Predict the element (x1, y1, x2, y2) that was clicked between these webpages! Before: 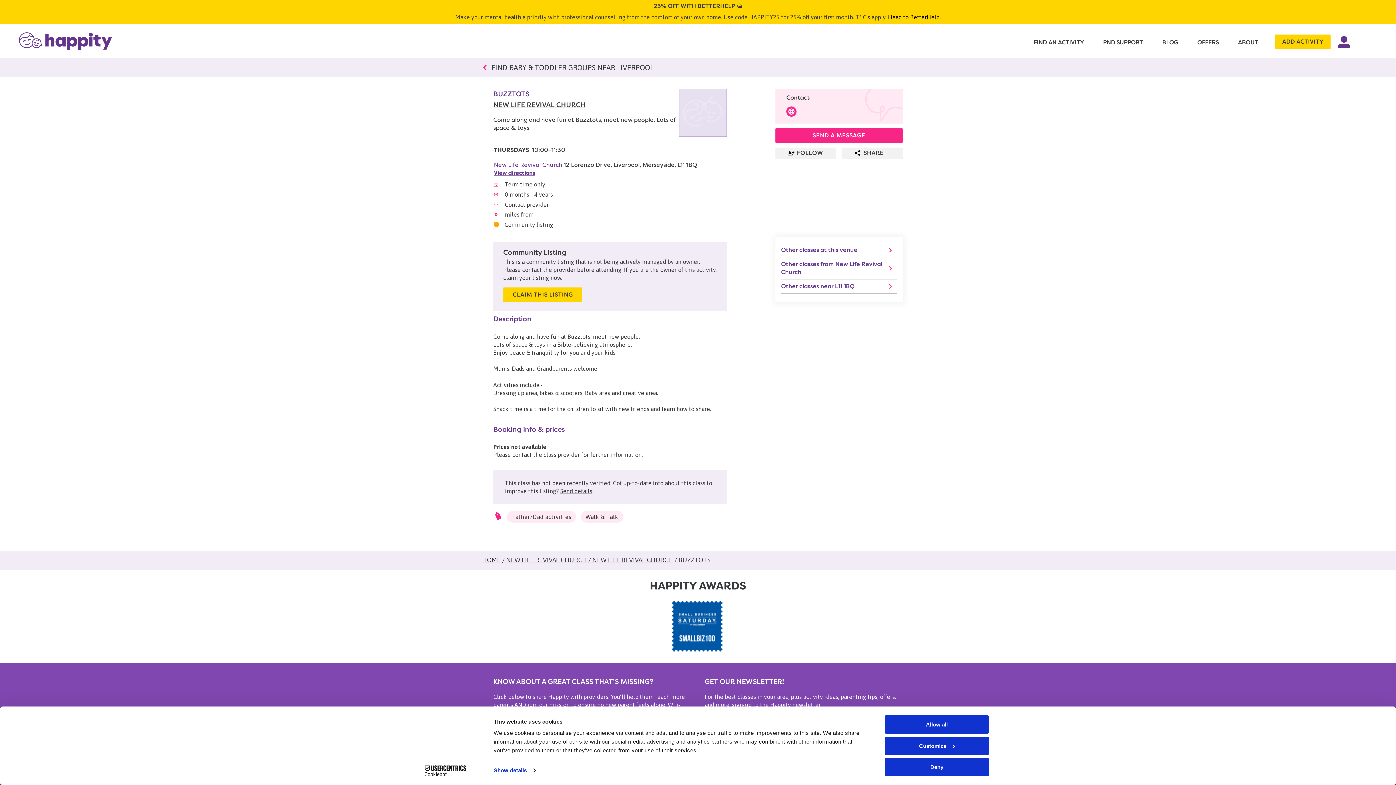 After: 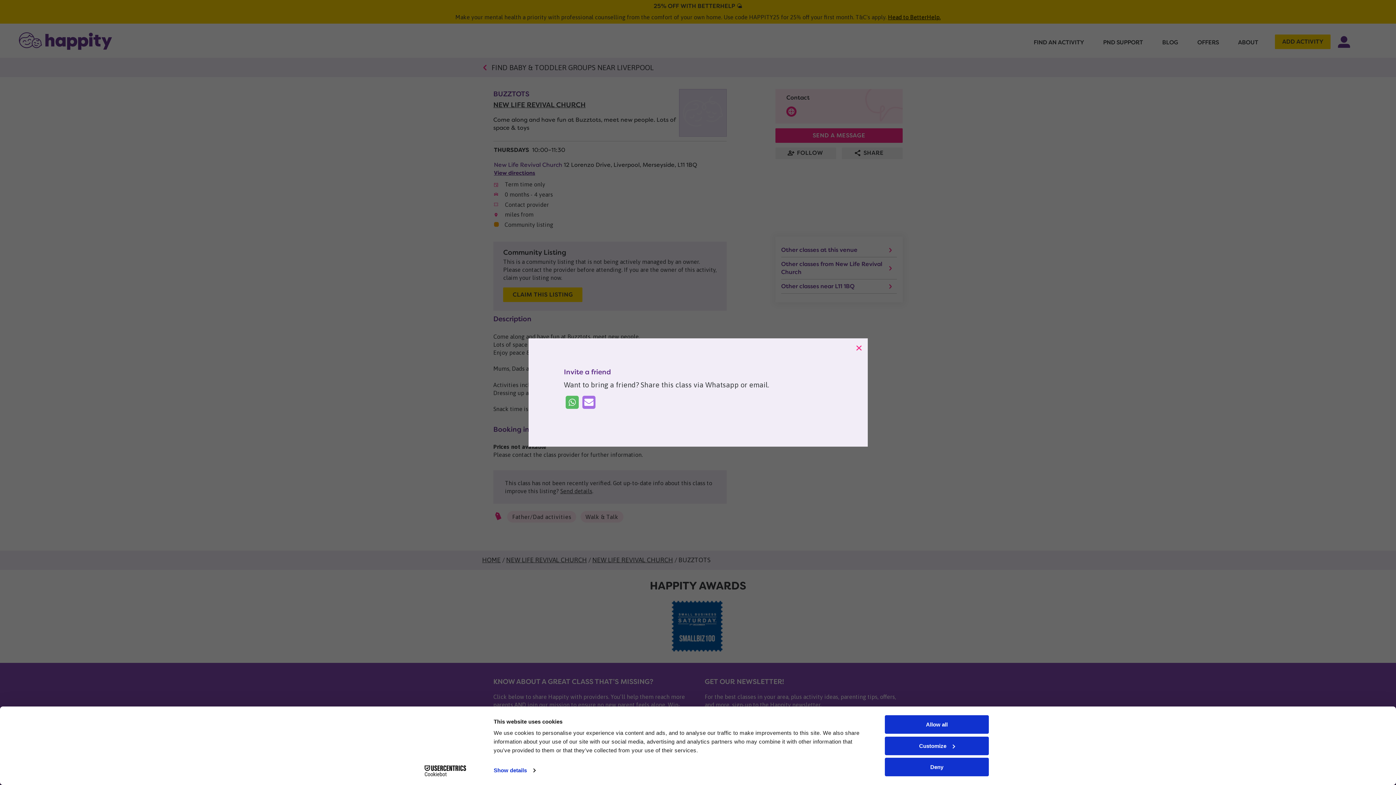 Action: bbox: (842, 147, 902, 159) label: SHARE